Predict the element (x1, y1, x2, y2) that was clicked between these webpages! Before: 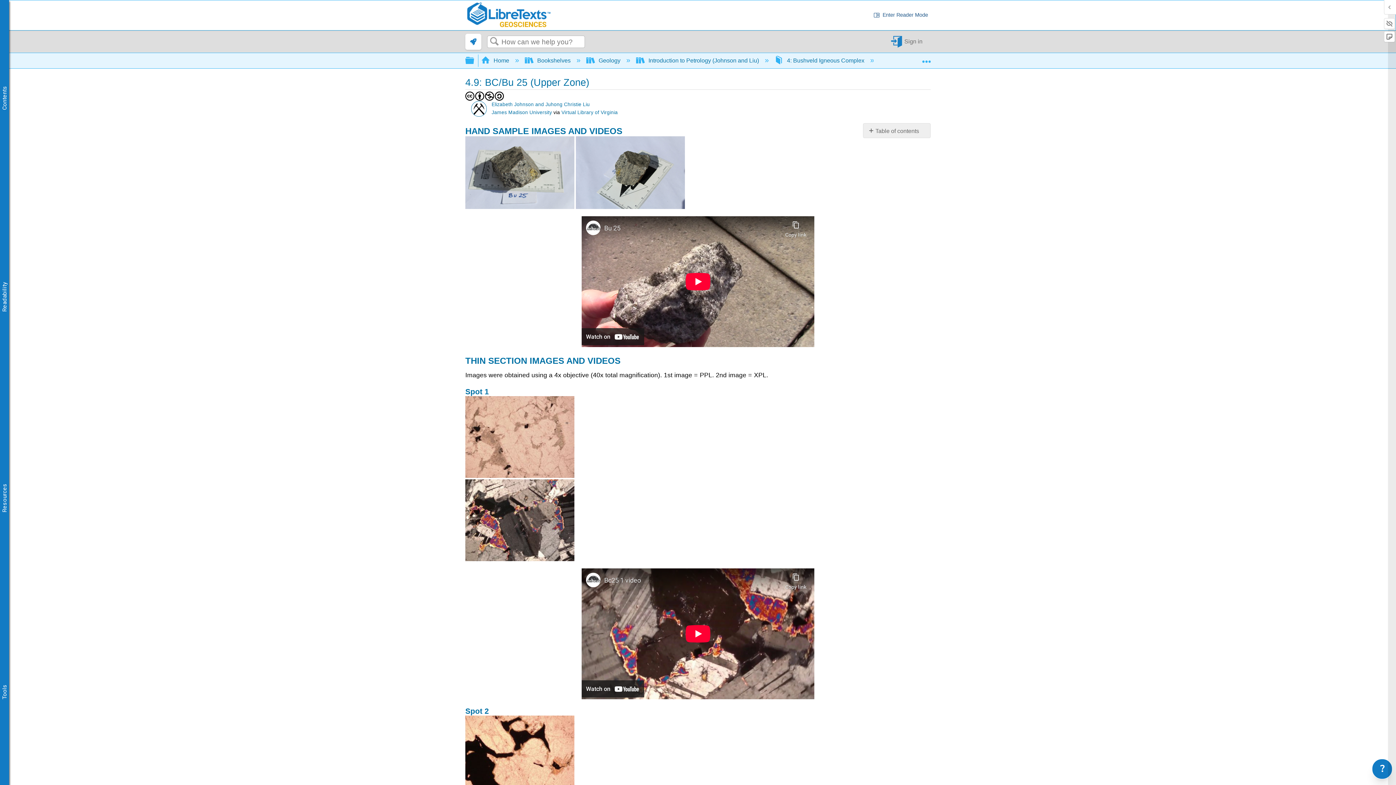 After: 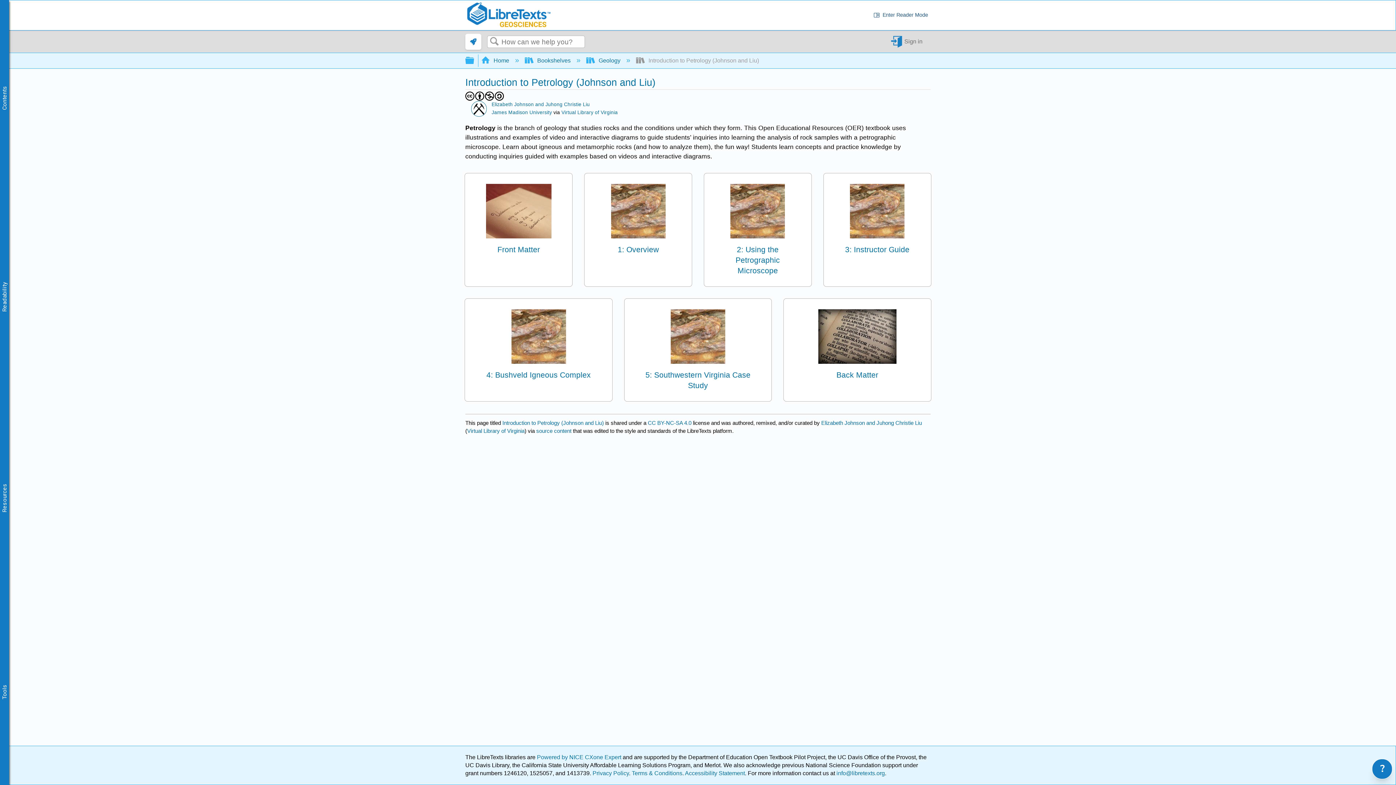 Action: label:  Introduction to Petrology (Johnson and Liu)  bbox: (636, 57, 760, 63)